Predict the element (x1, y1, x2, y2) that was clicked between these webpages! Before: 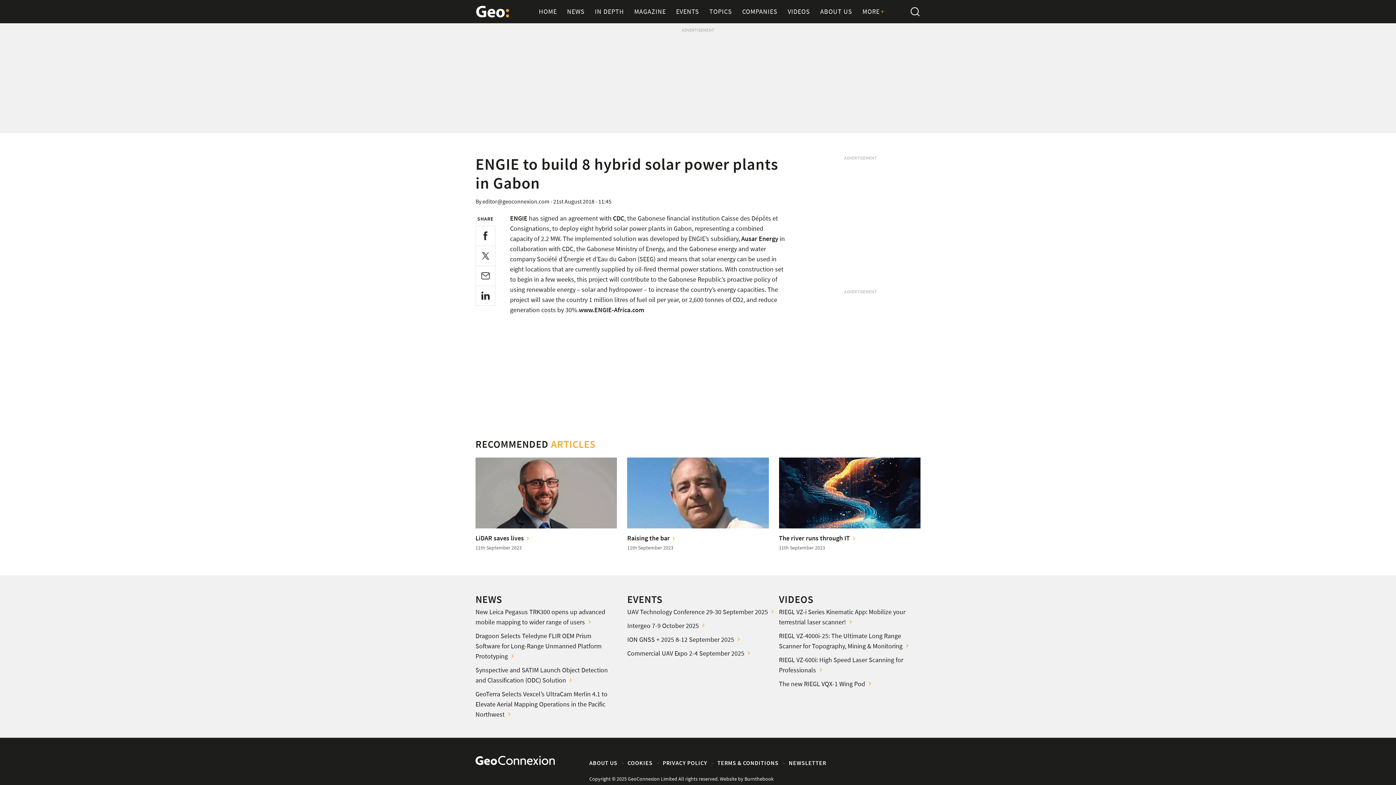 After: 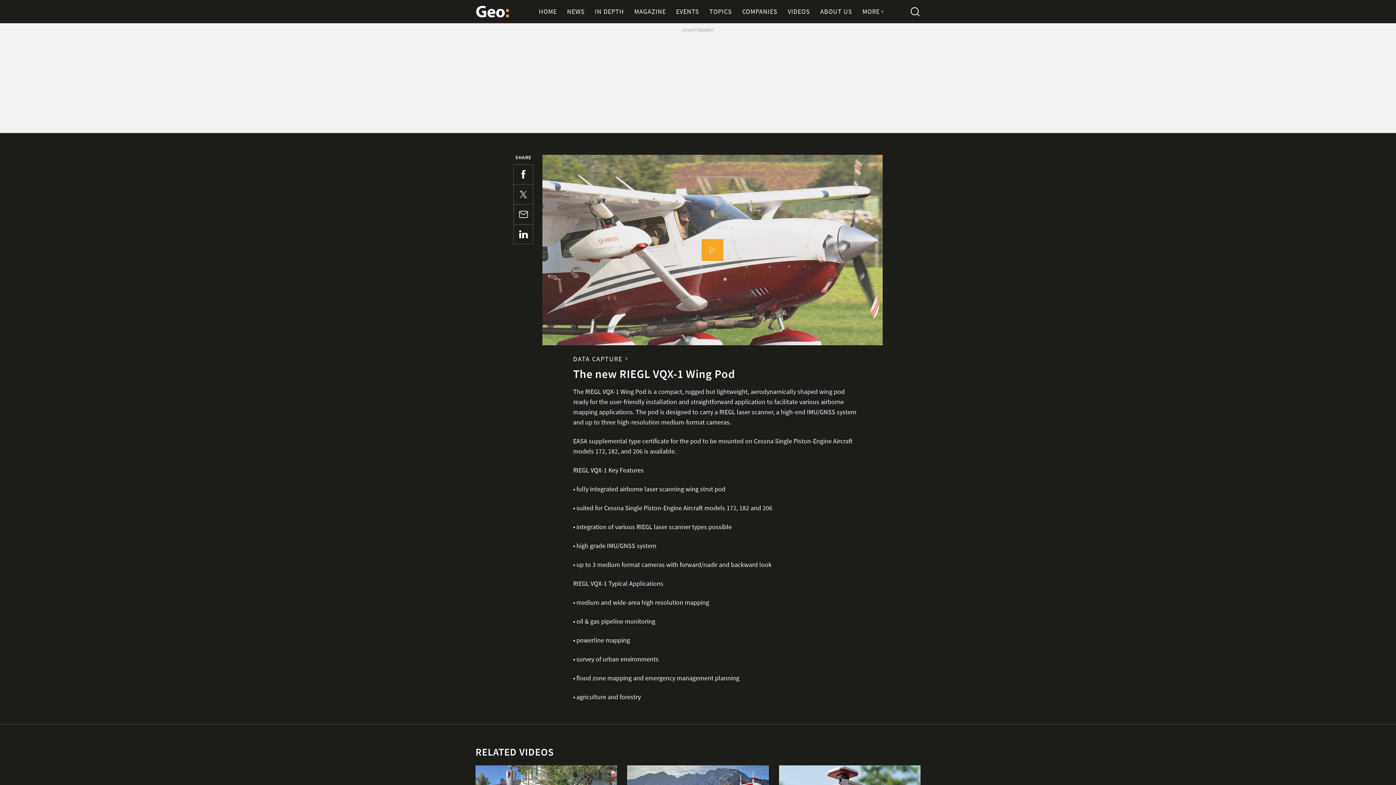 Action: bbox: (779, 679, 865, 688) label: The new RIEGL VQX-1 Wing Pod